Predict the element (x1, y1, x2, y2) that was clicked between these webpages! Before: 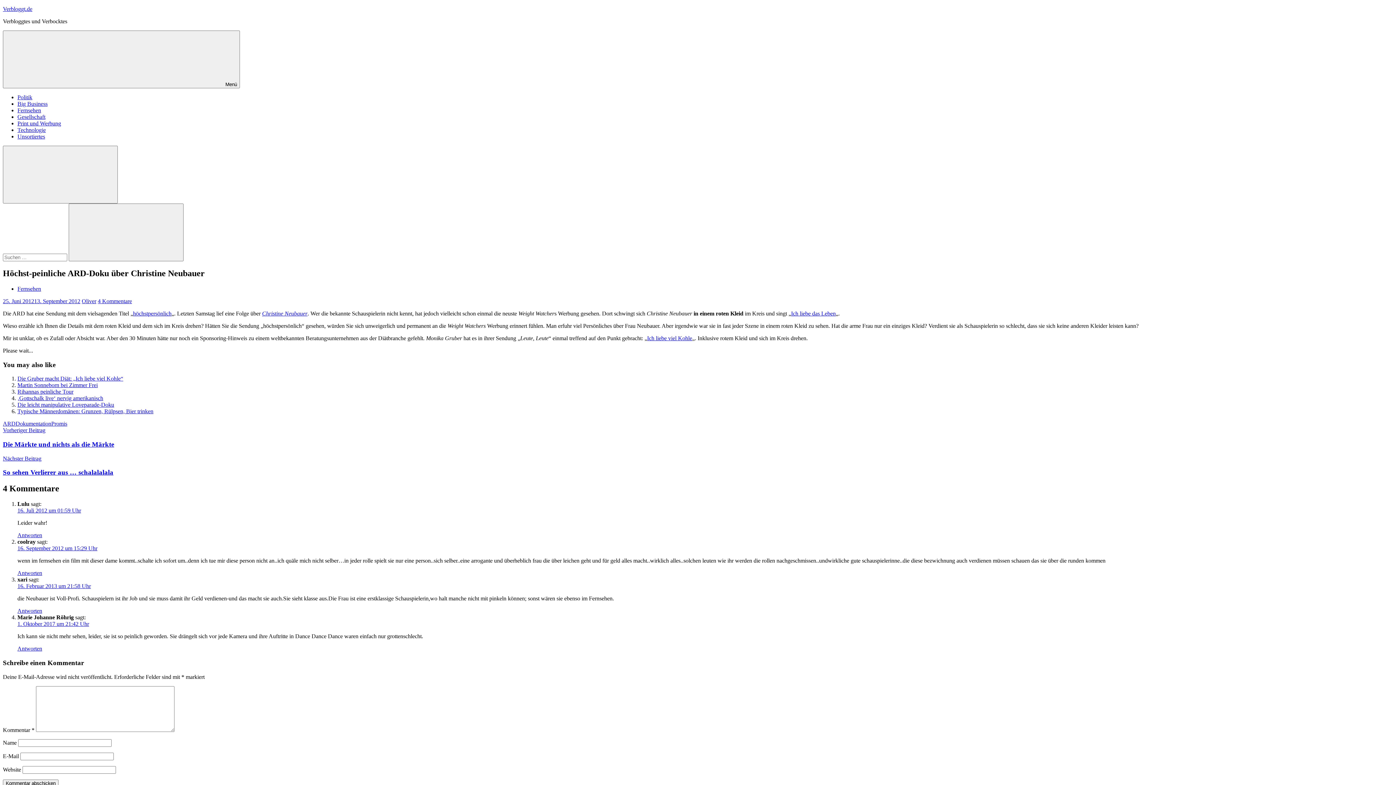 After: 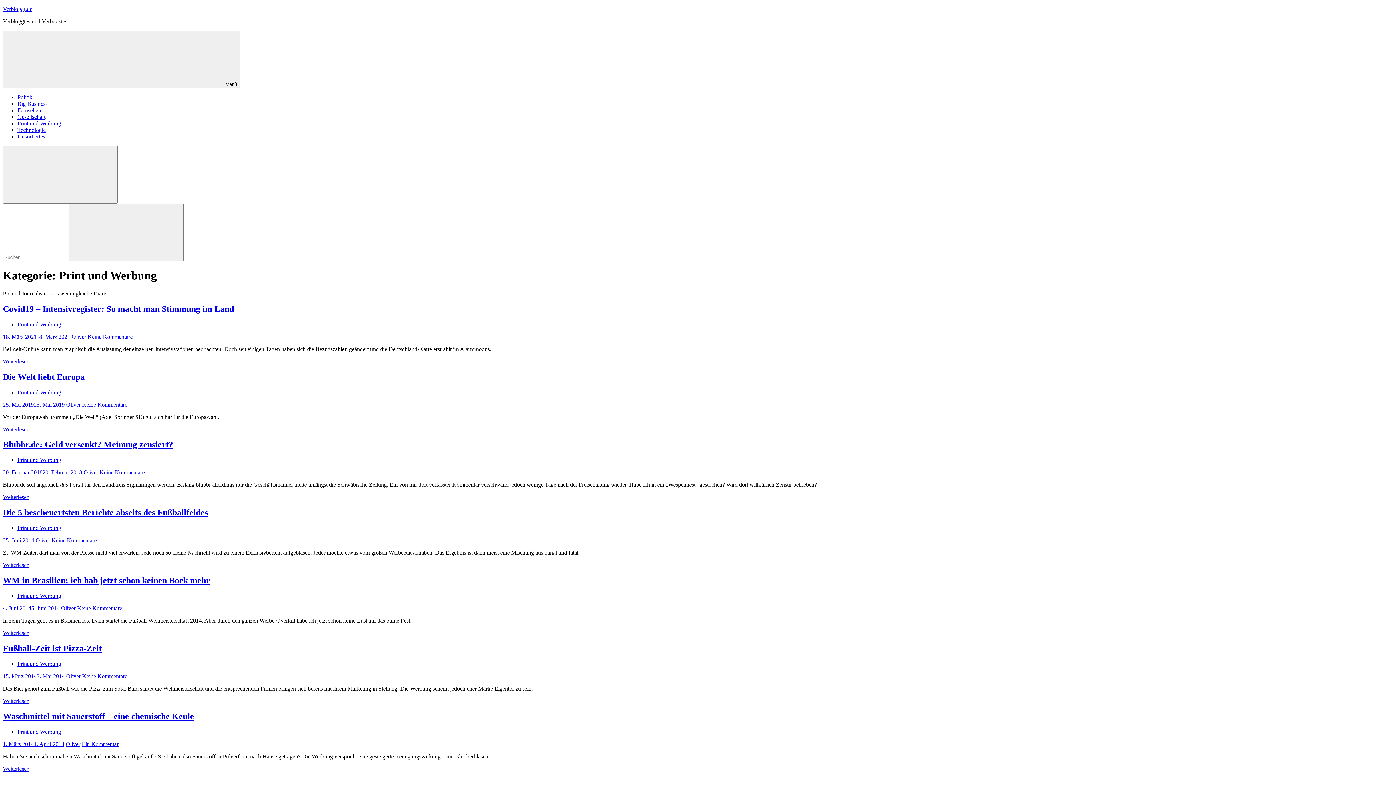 Action: bbox: (17, 120, 61, 126) label: Print und Werbung